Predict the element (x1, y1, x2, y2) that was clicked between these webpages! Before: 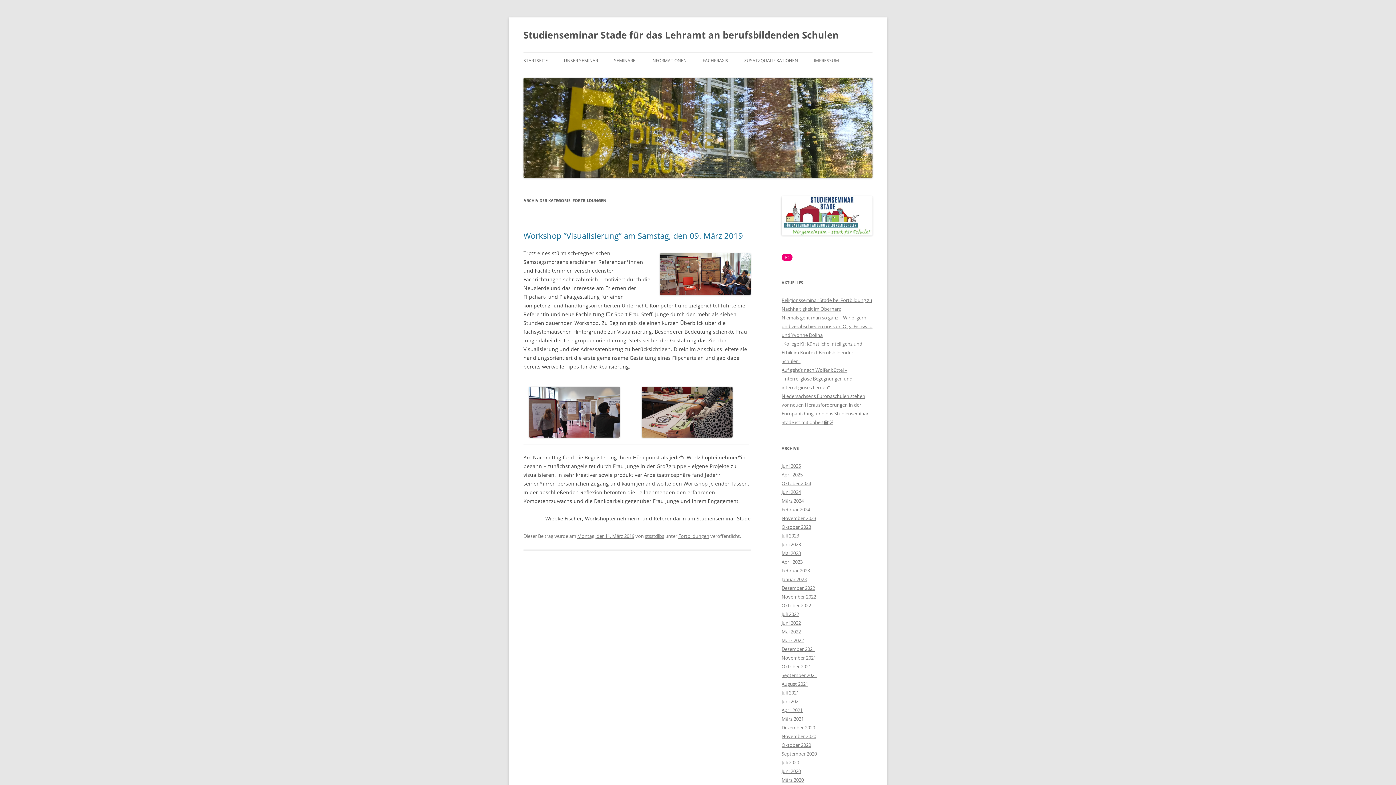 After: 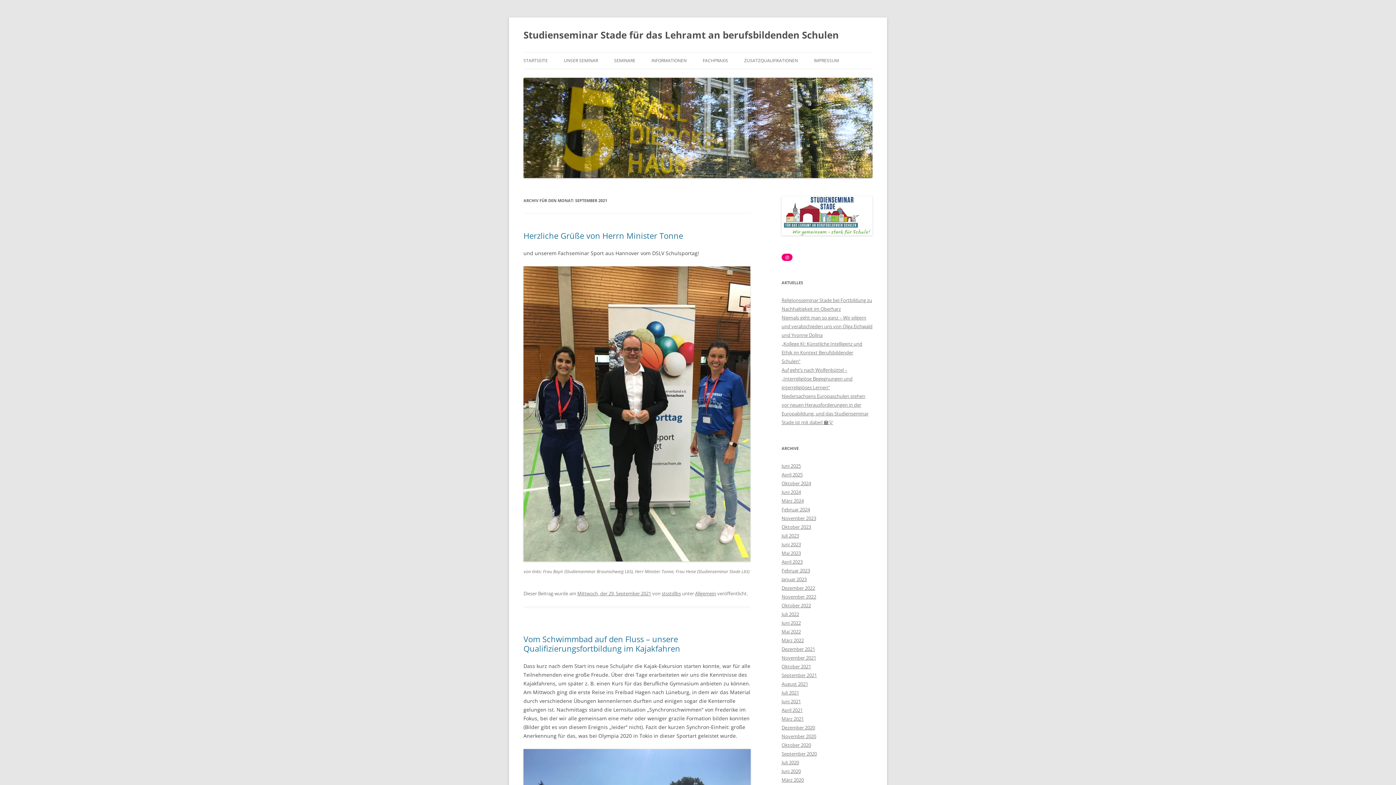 Action: bbox: (781, 672, 817, 678) label: September 2021